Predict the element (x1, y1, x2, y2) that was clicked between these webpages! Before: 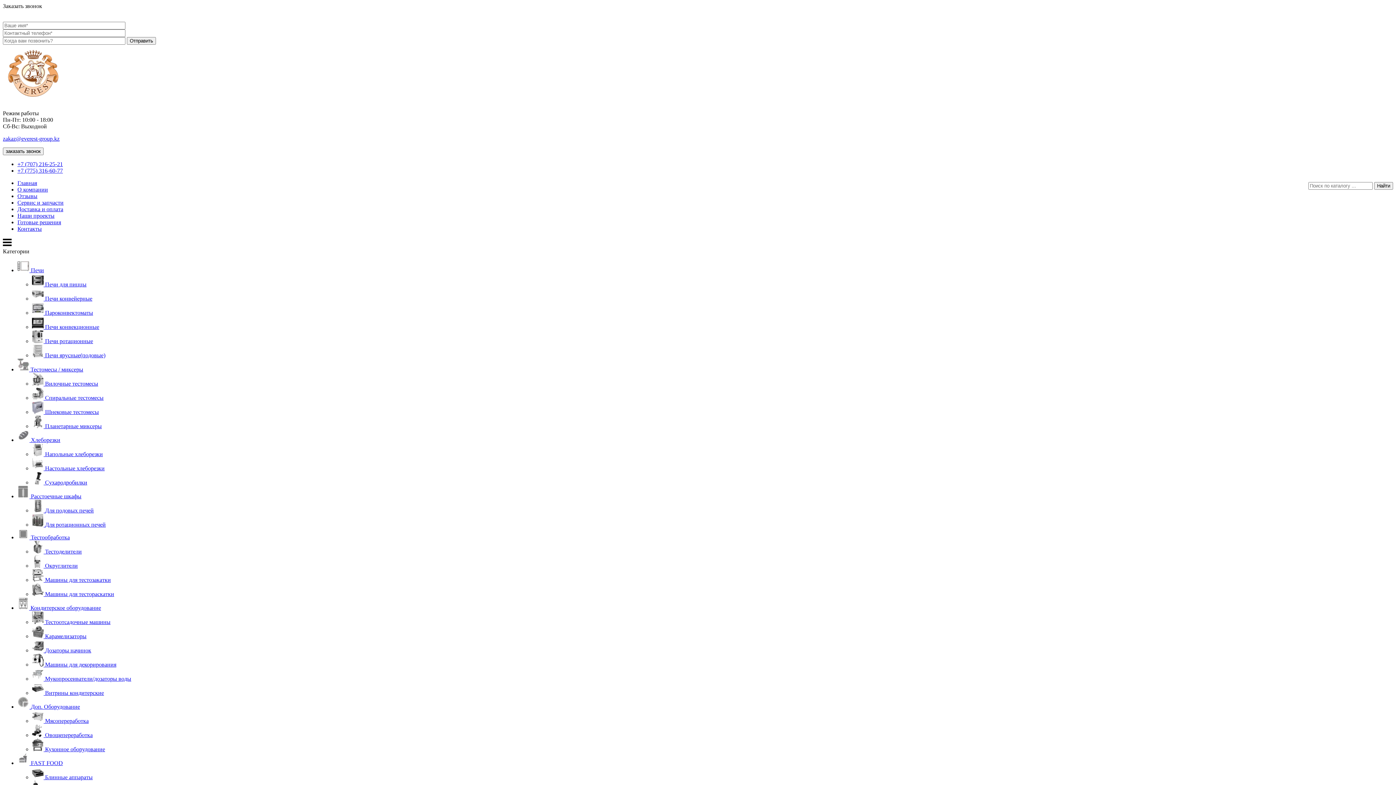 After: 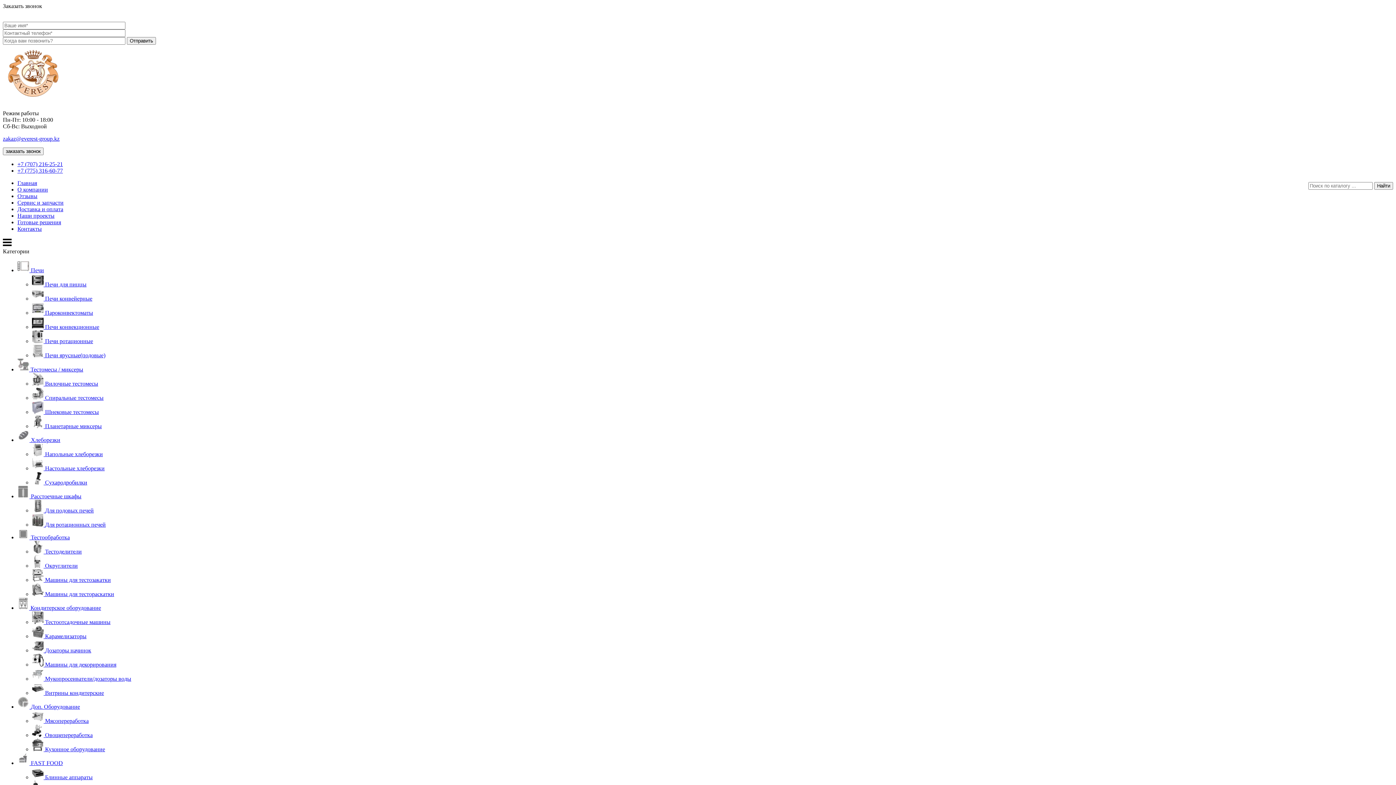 Action: label:  Овощепереработка bbox: (32, 732, 92, 738)